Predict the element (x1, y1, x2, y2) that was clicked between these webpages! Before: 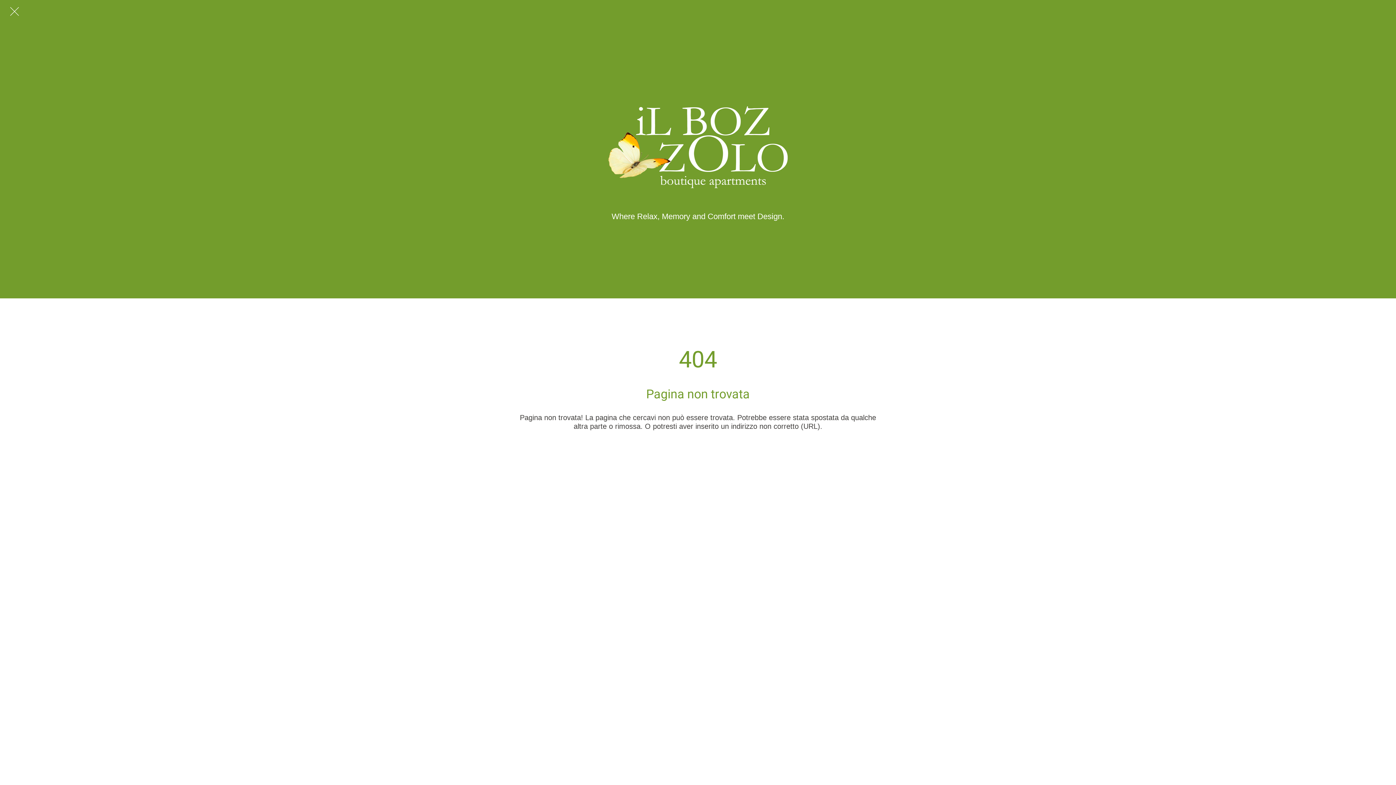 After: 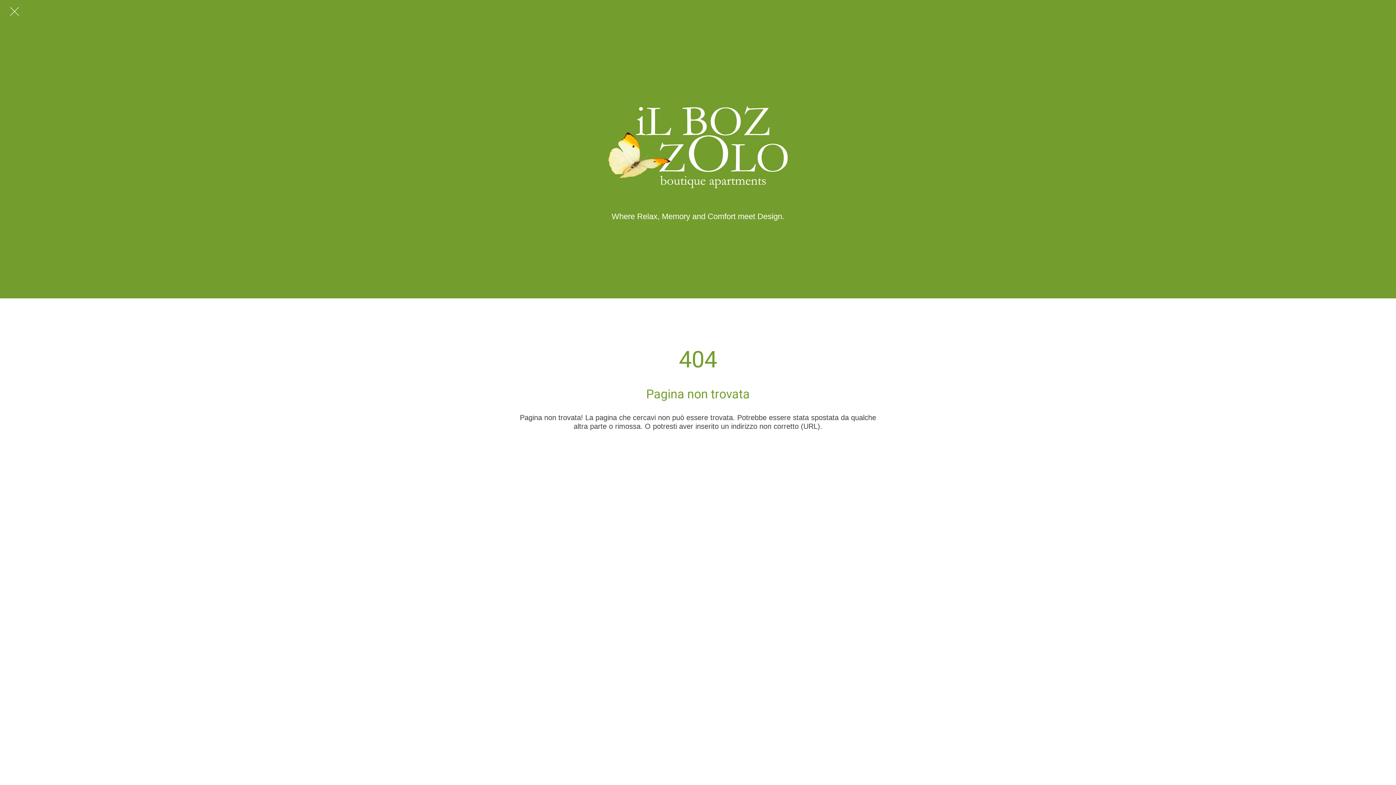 Action: label: Chiudi bbox: (10, 7, 18, 16)